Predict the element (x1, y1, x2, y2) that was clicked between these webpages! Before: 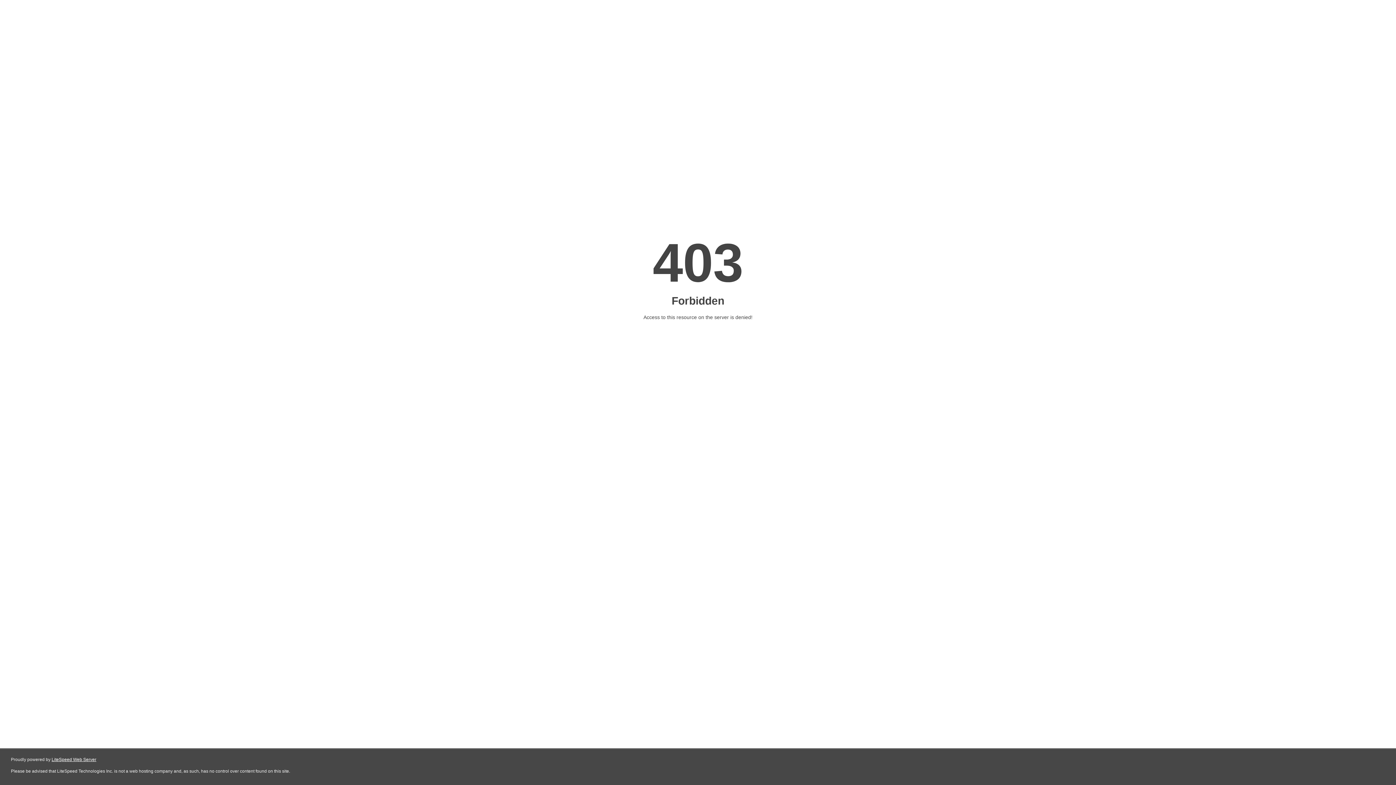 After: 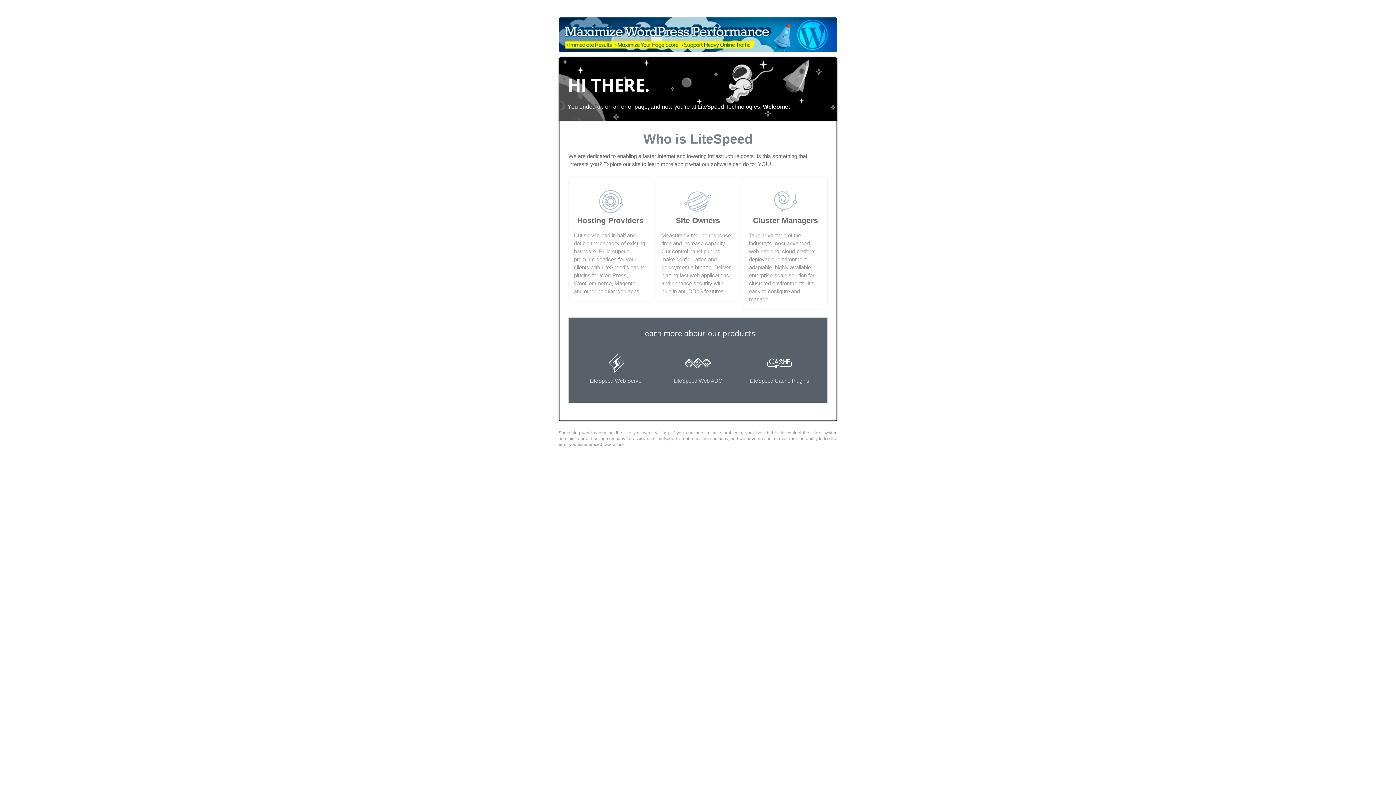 Action: bbox: (51, 757, 96, 762) label: LiteSpeed Web Server